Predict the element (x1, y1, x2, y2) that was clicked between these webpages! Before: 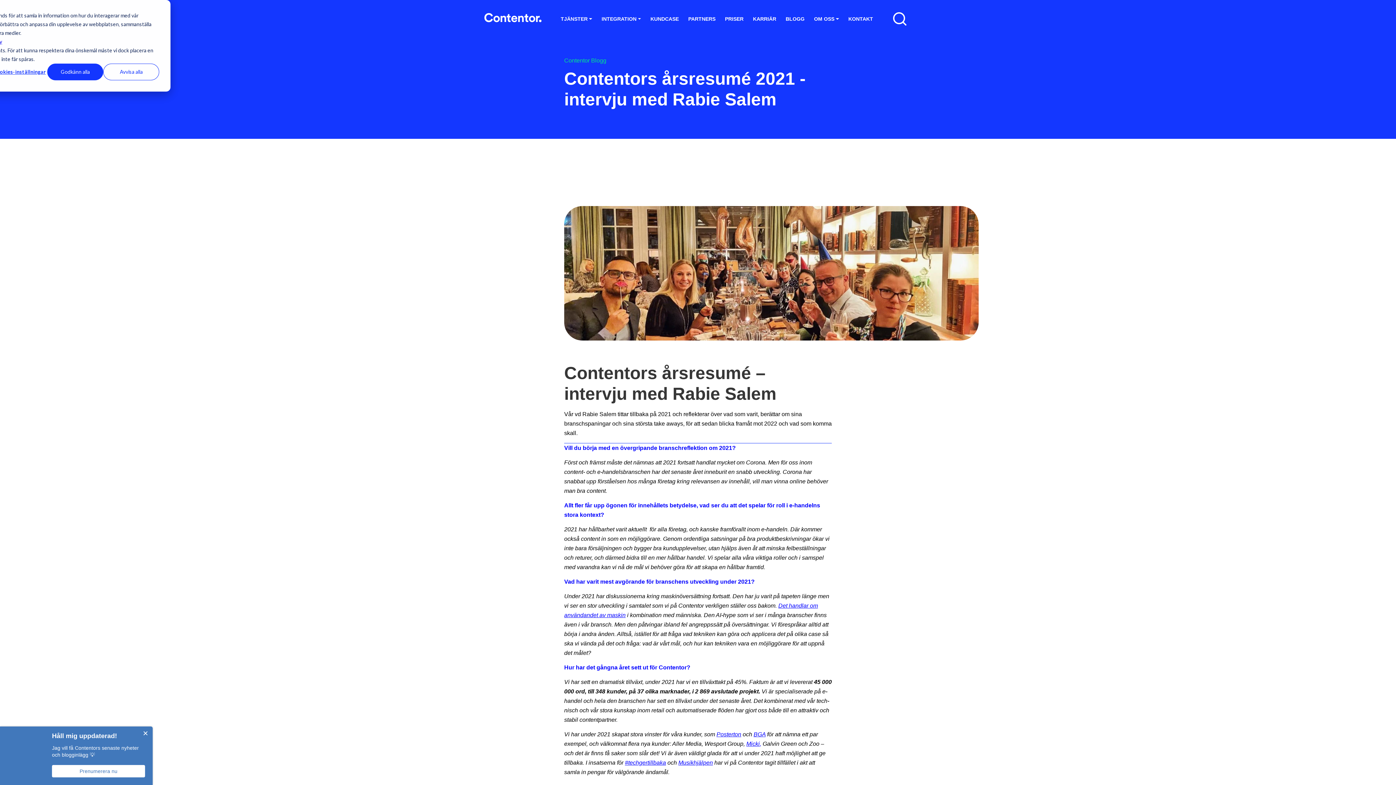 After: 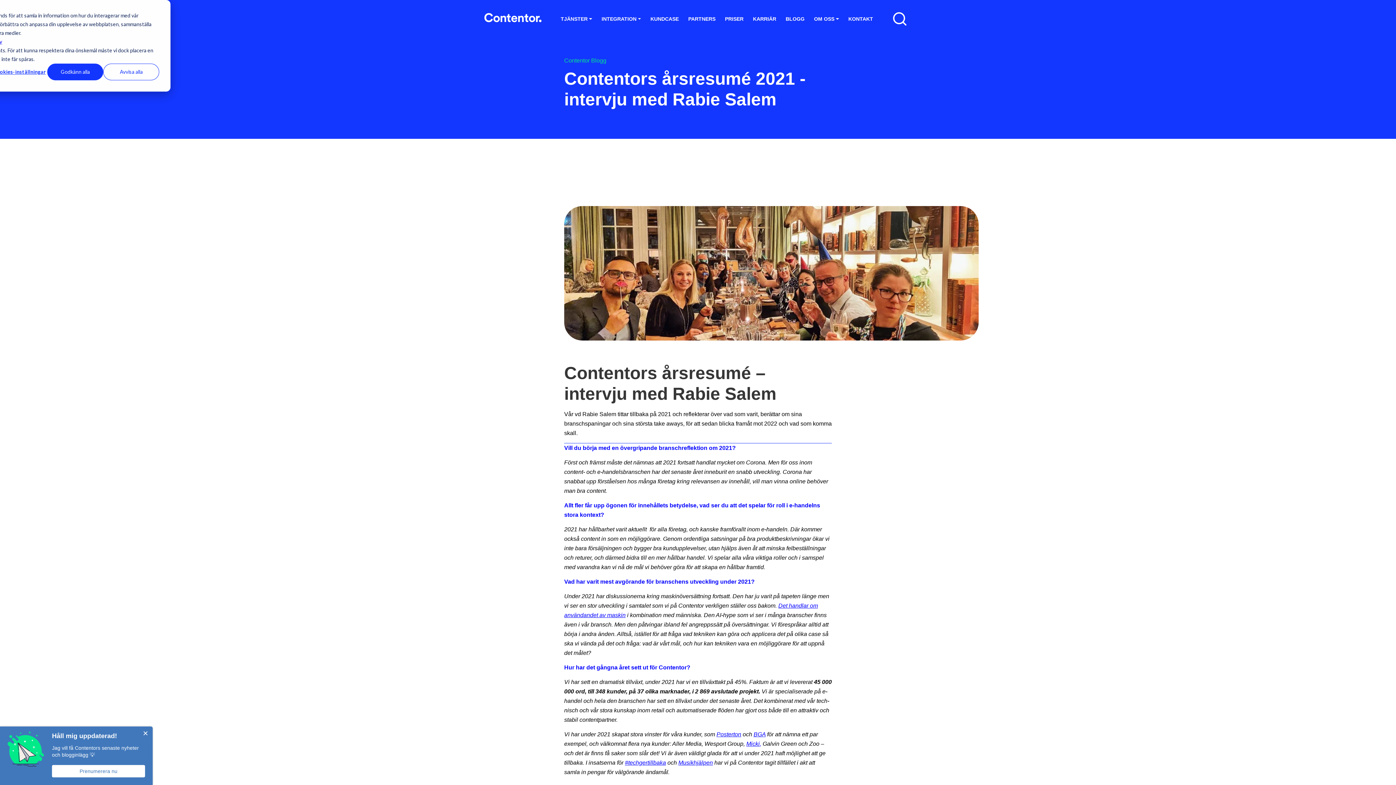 Action: label: BGA bbox: (753, 706, 765, 712)